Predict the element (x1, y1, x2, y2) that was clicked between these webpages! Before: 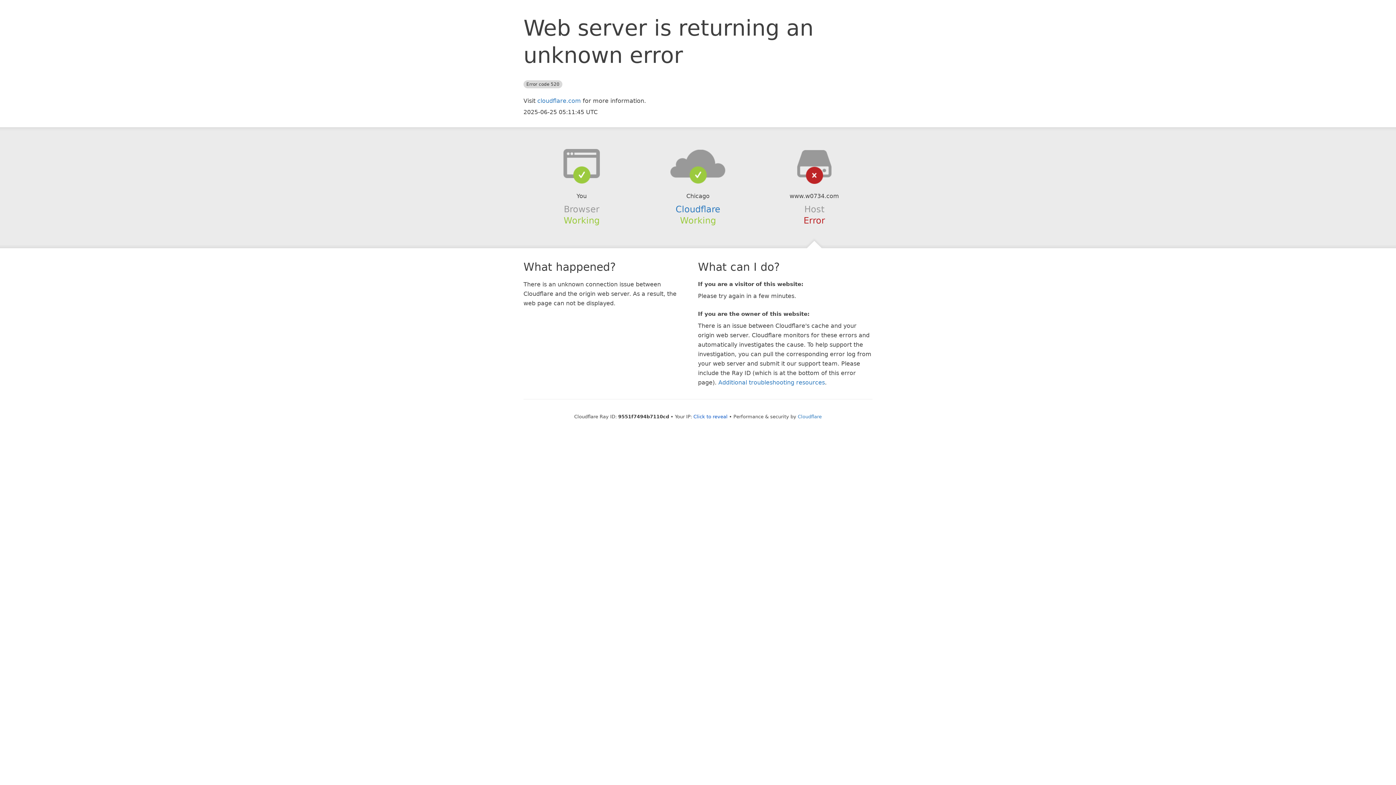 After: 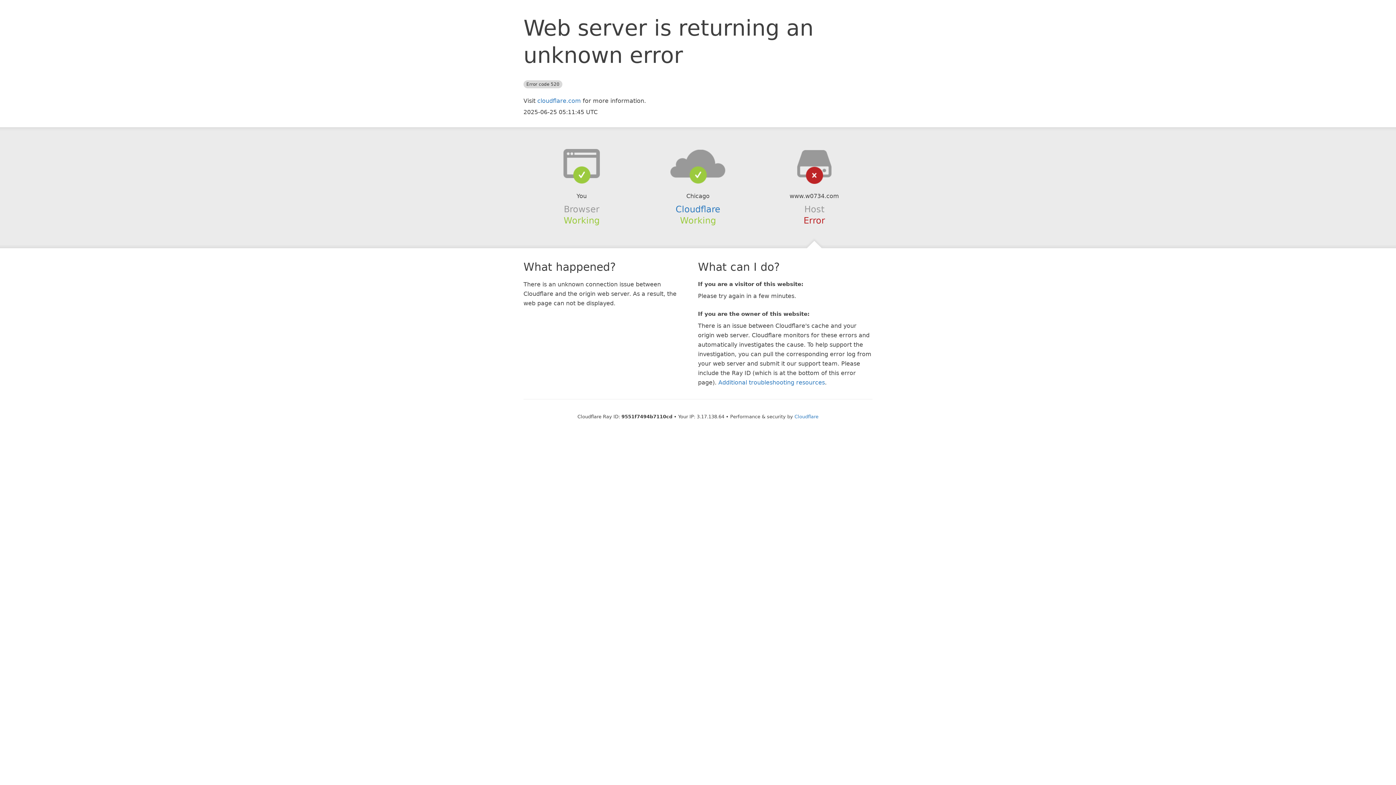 Action: bbox: (693, 414, 727, 419) label: Click to reveal